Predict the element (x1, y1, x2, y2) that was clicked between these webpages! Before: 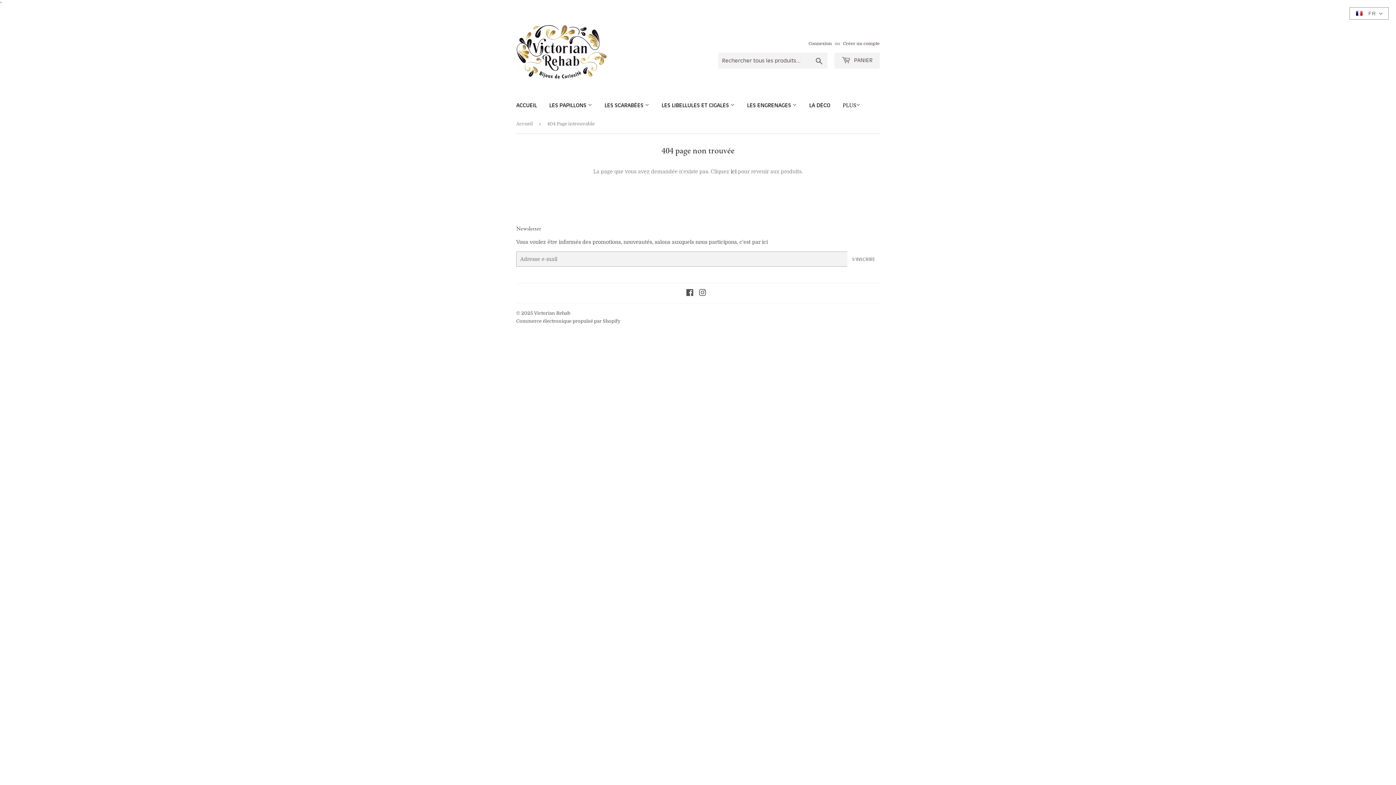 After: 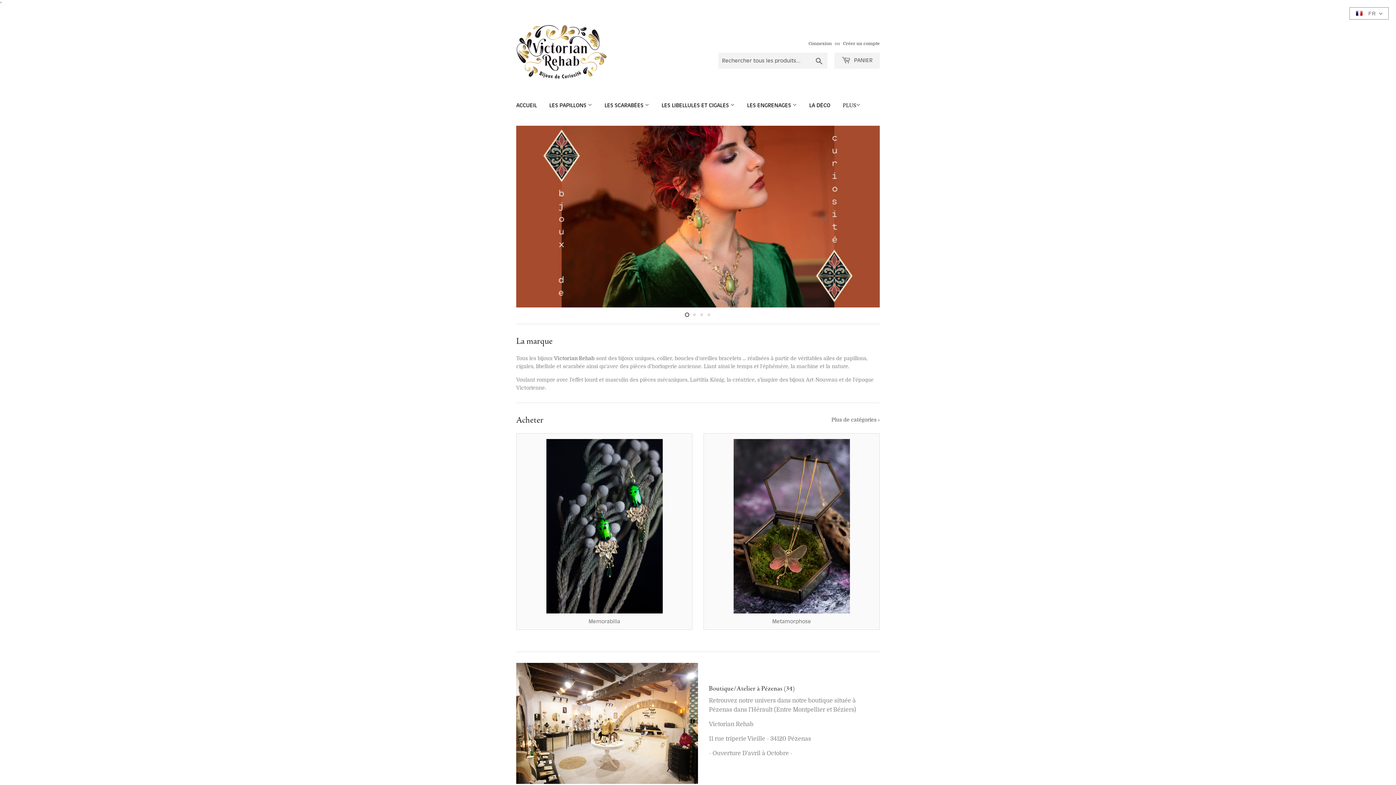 Action: bbox: (516, 24, 698, 79)